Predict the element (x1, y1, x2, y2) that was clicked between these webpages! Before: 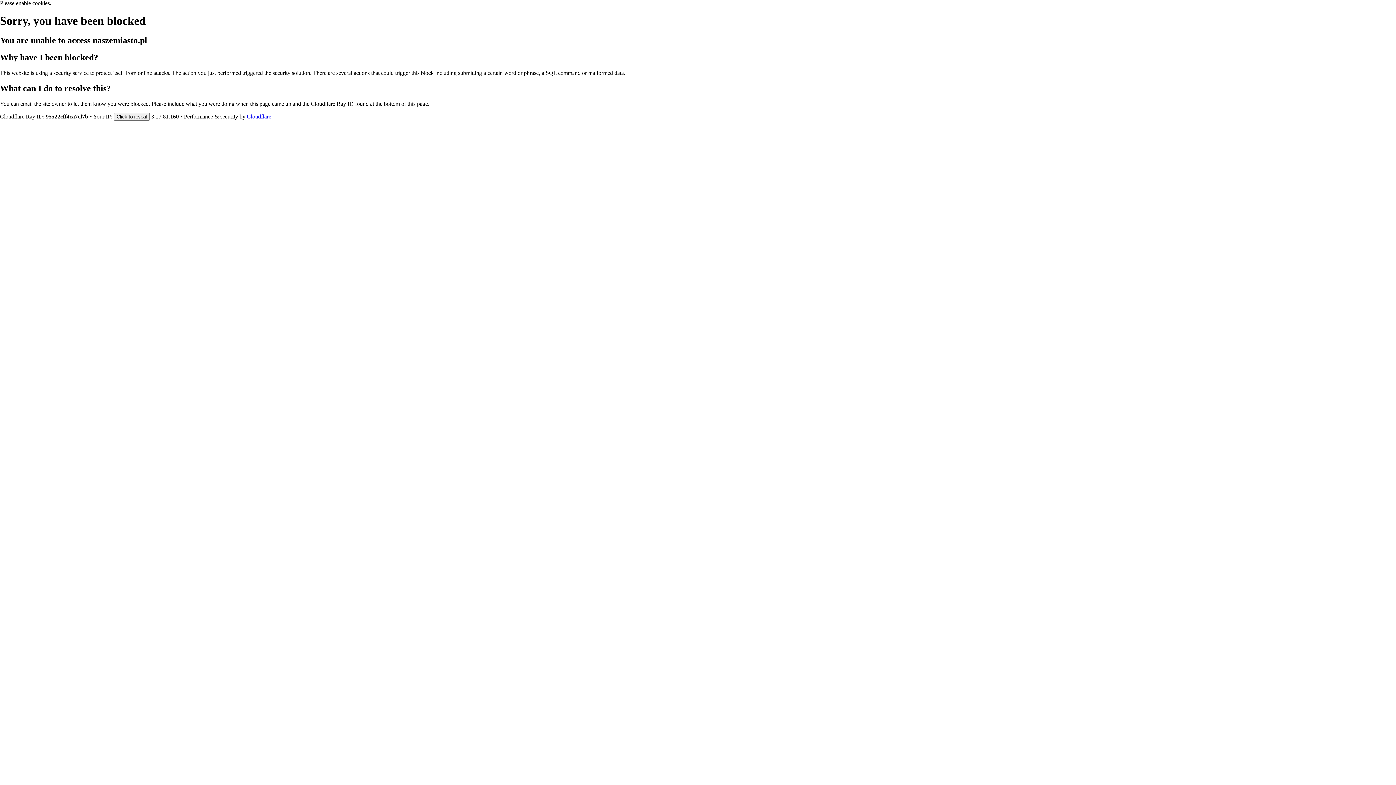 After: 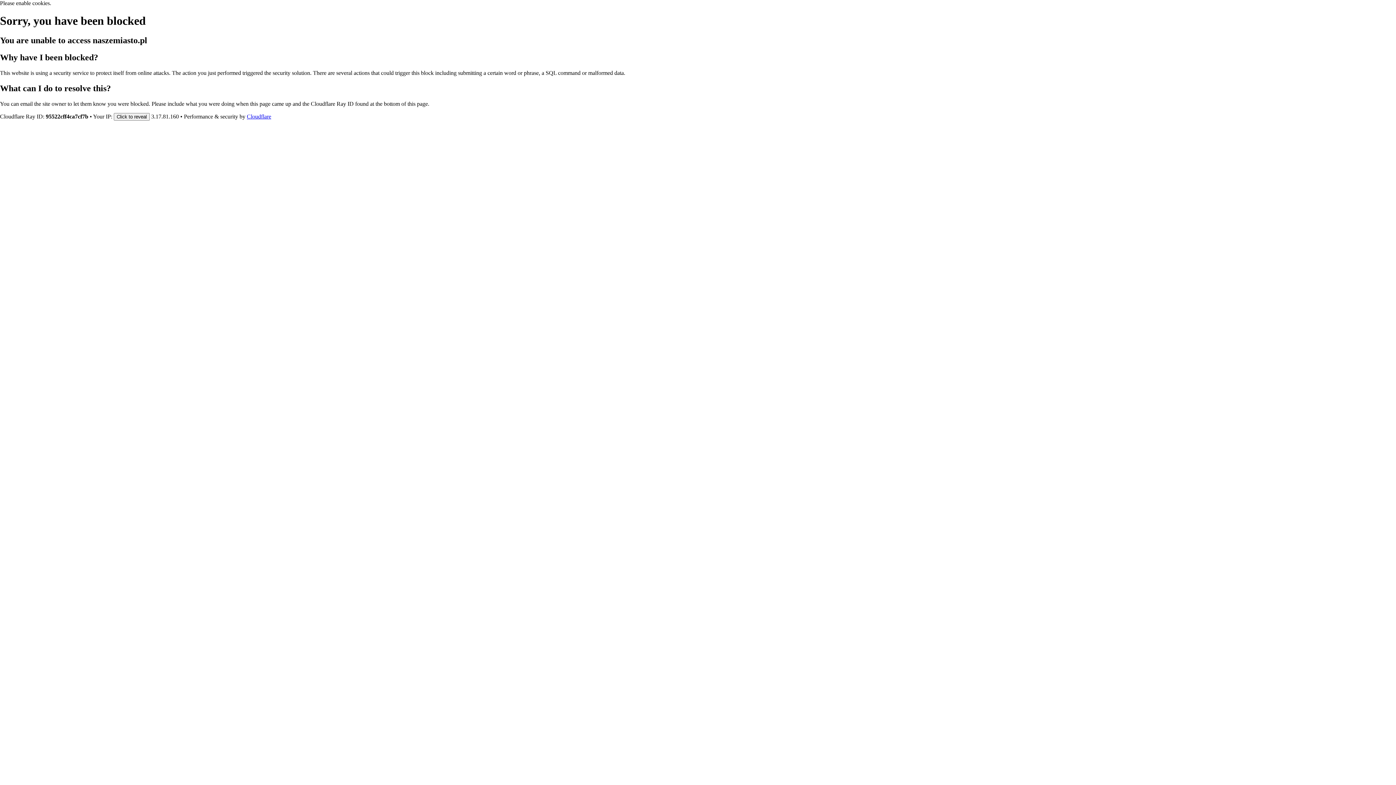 Action: bbox: (246, 113, 271, 119) label: Cloudflare